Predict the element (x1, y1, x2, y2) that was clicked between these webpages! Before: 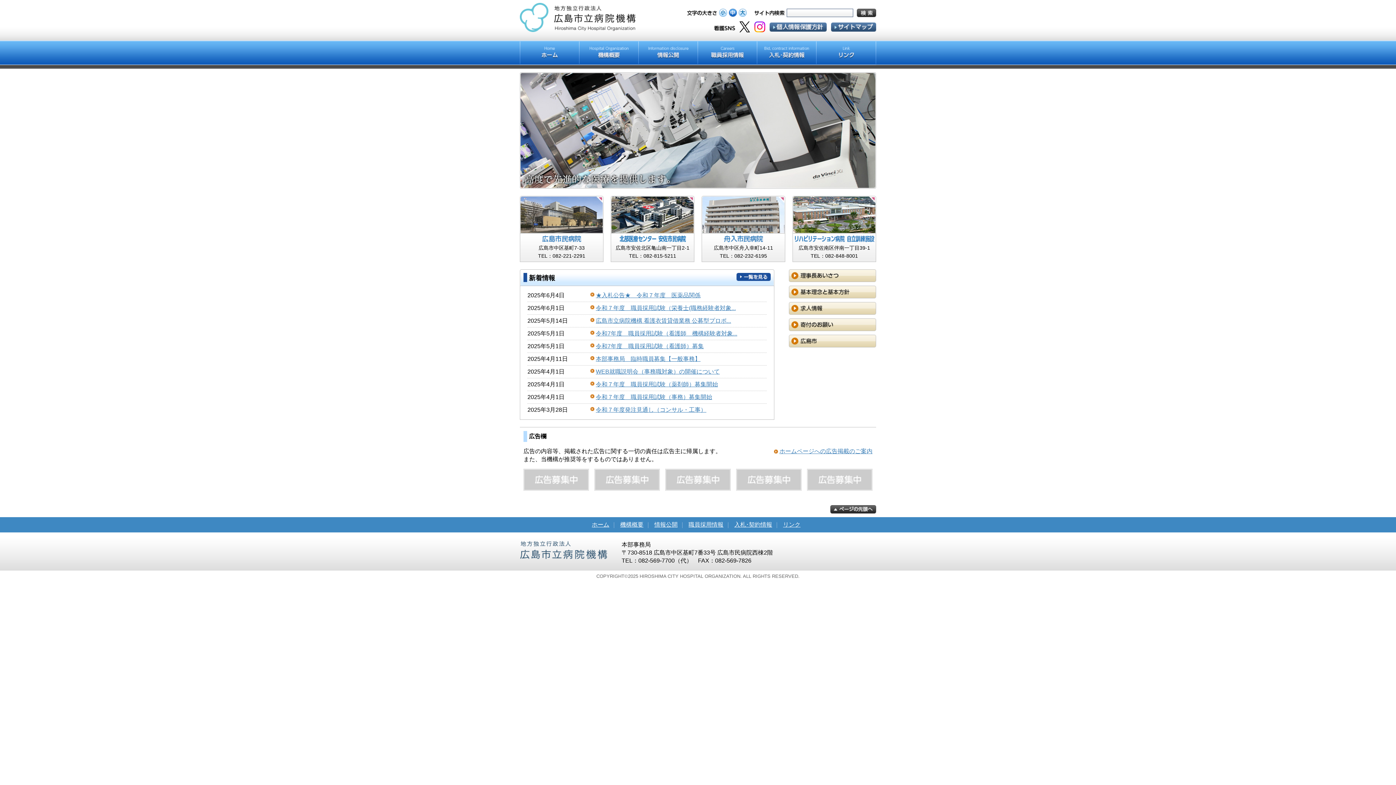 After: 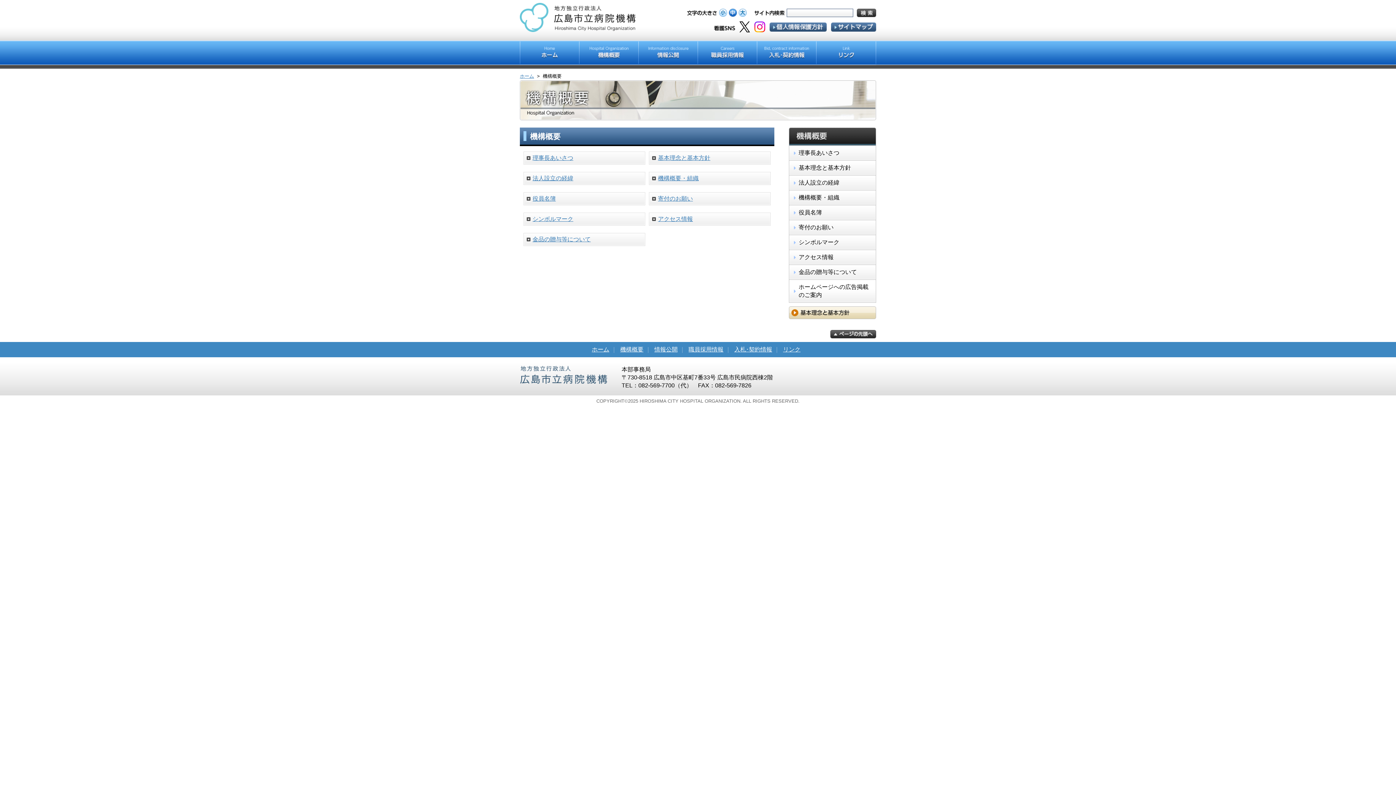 Action: bbox: (579, 57, 638, 63)